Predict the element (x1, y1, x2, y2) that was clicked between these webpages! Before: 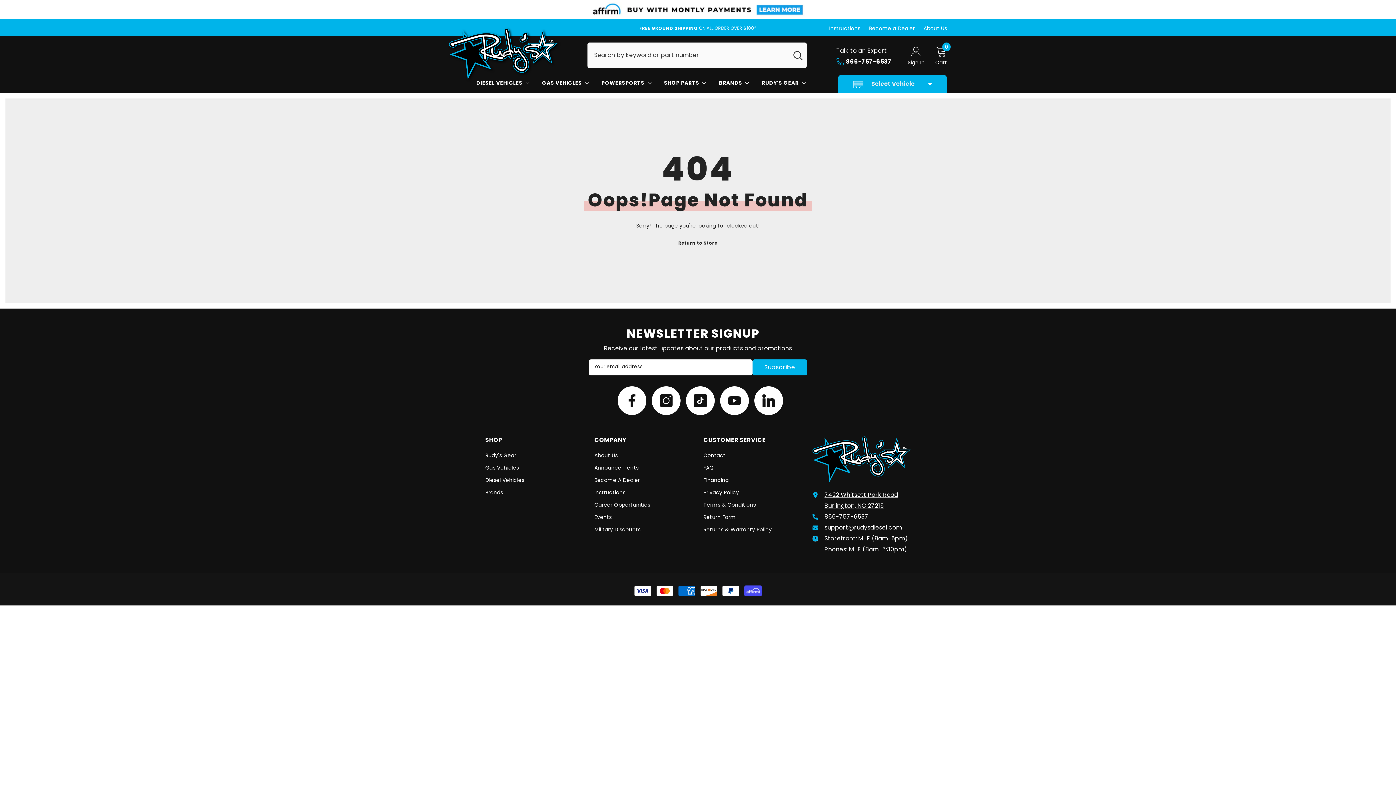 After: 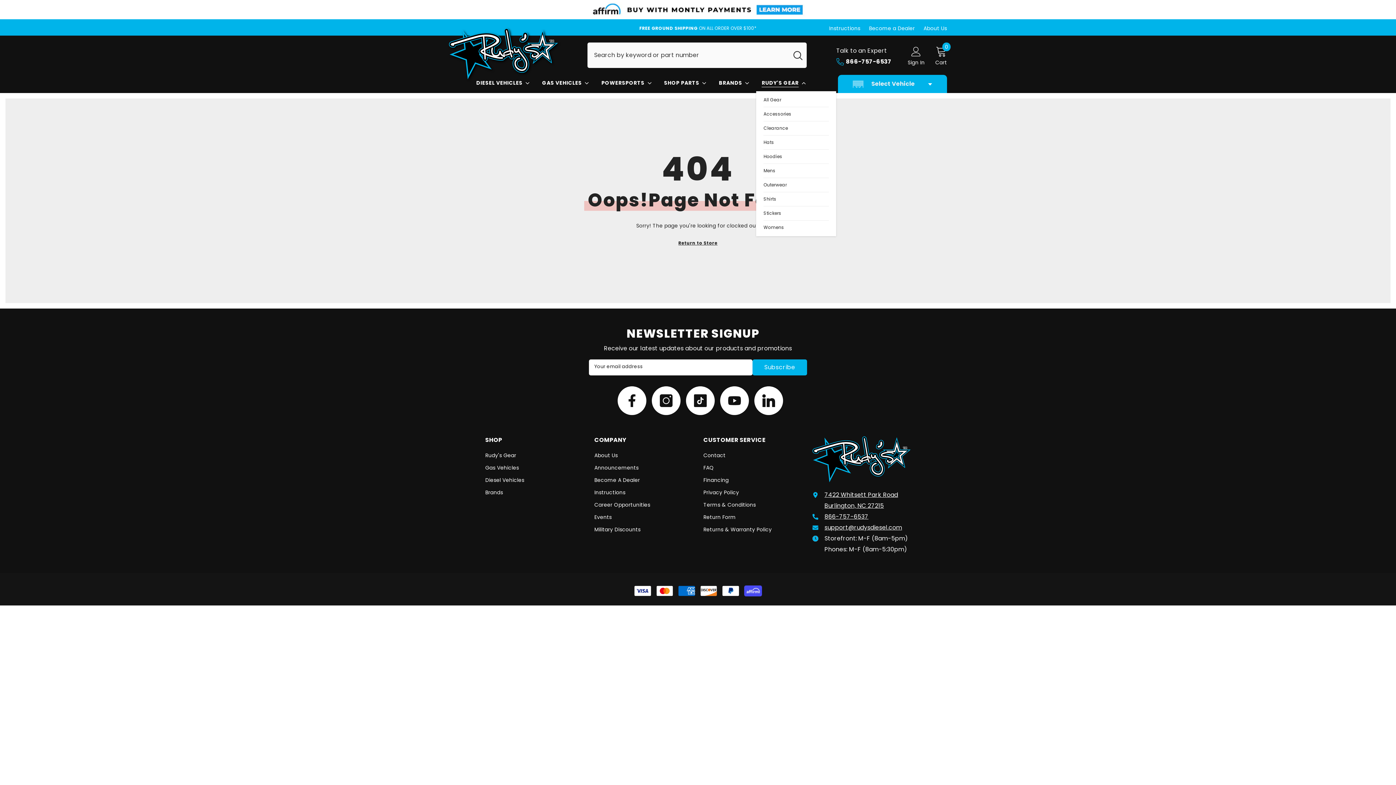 Action: label: RUDY'S GEAR  bbox: (756, 78, 812, 91)